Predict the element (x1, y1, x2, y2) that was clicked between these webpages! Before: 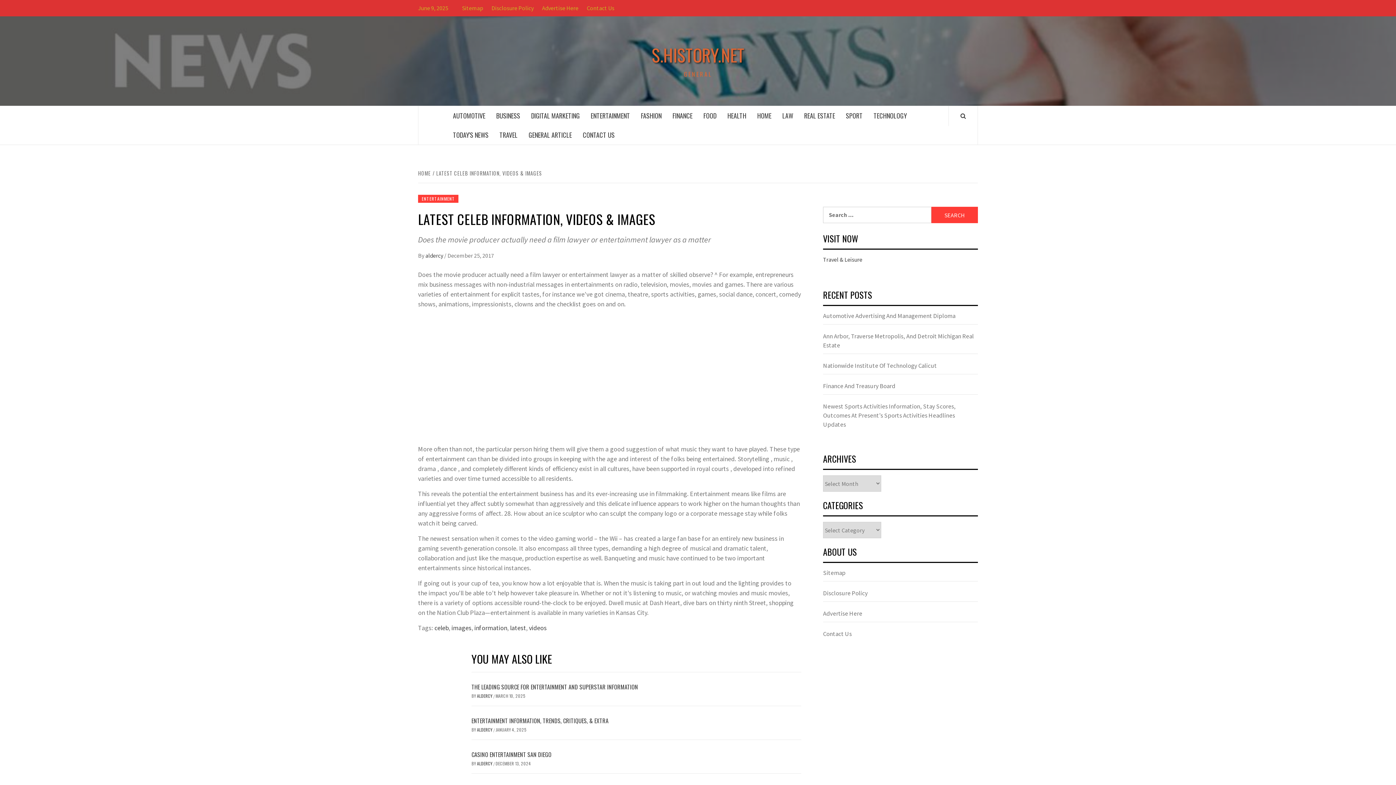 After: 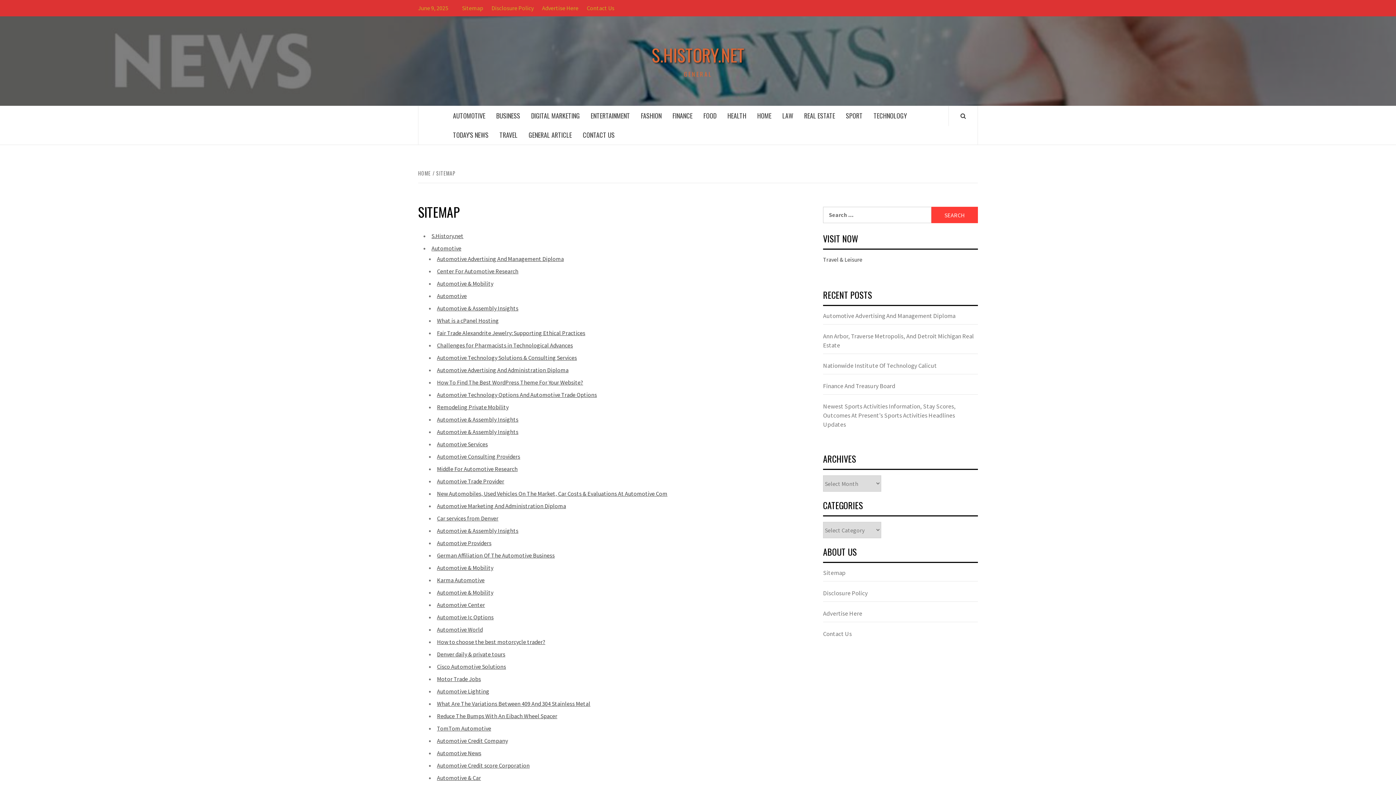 Action: label: Sitemap bbox: (823, 568, 978, 581)